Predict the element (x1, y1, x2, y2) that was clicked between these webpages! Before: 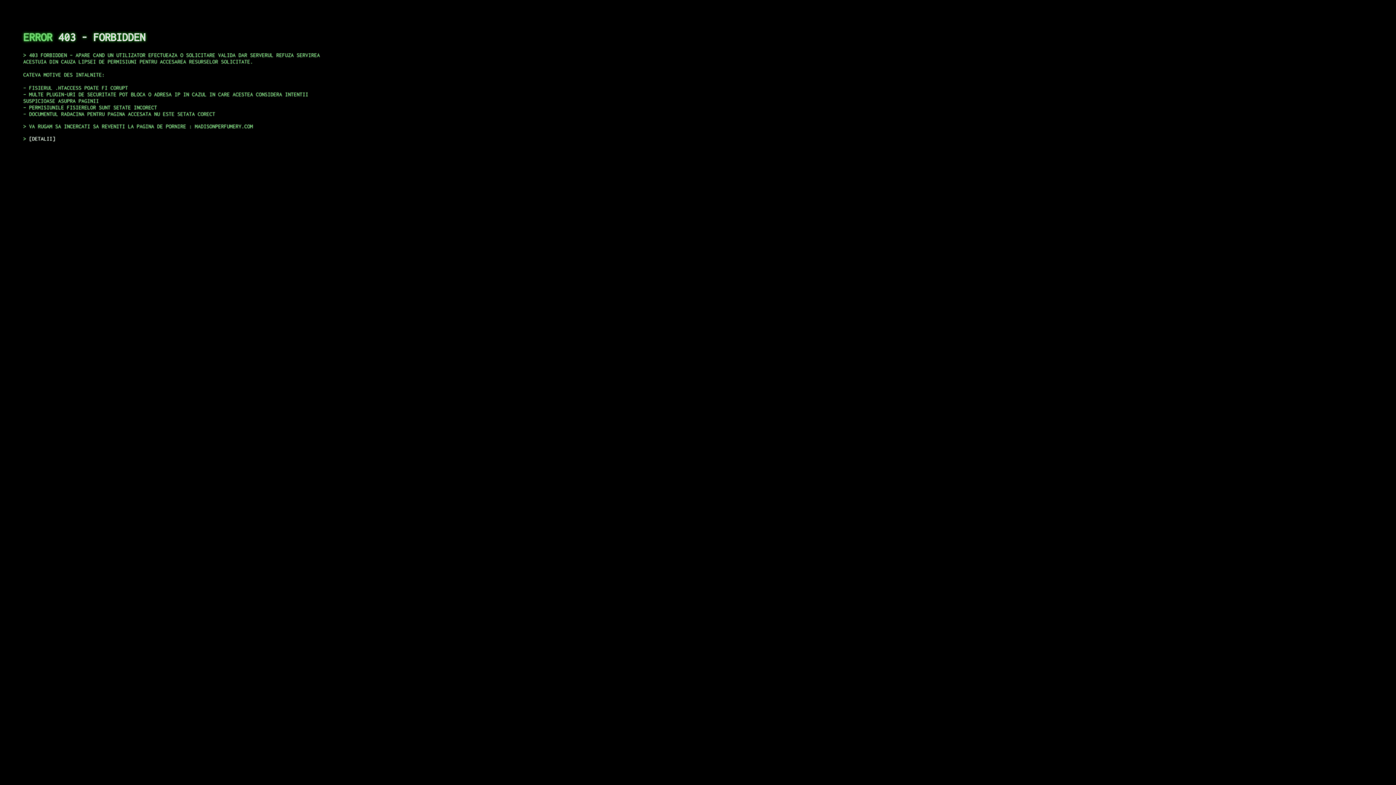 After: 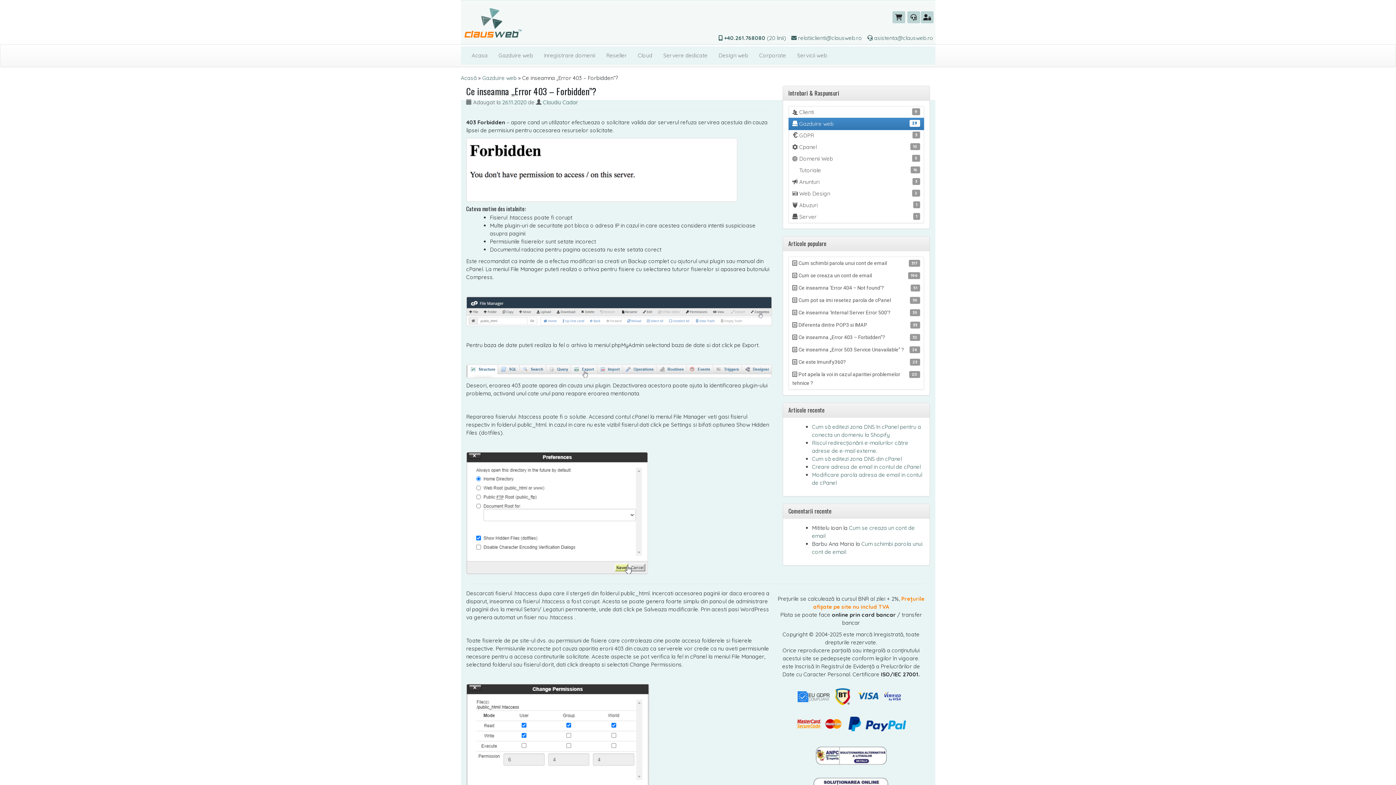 Action: label: DETALII bbox: (29, 135, 55, 141)